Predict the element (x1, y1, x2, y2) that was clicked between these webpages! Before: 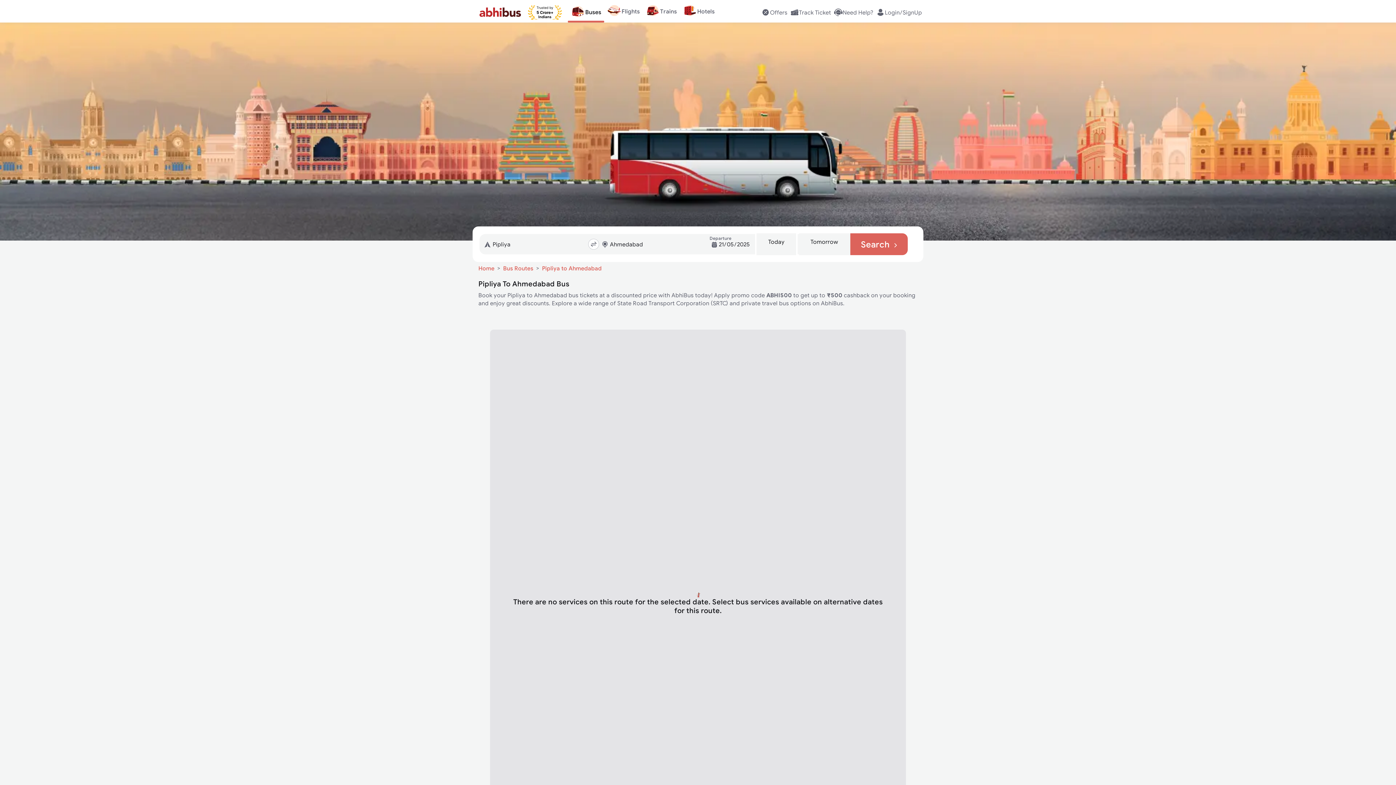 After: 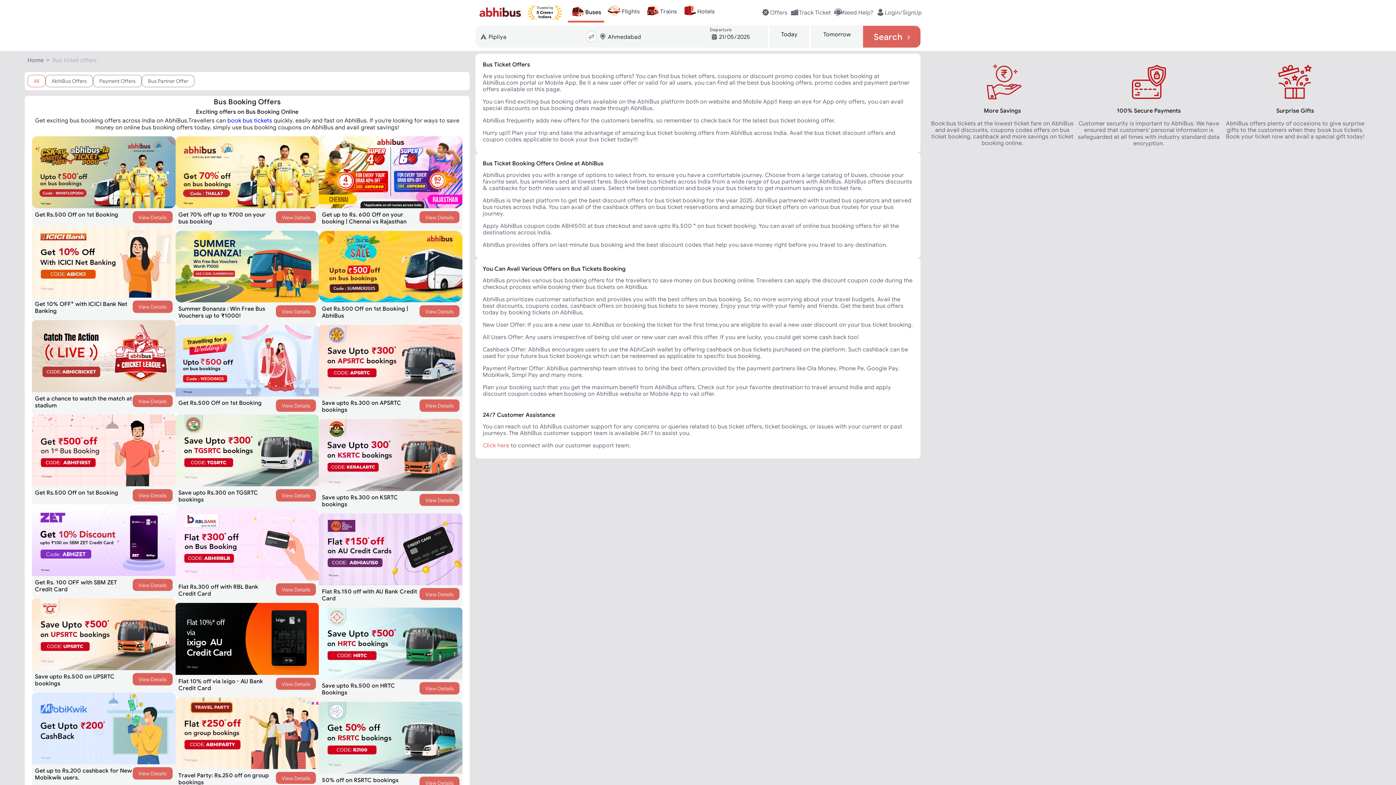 Action: bbox: (760, 4, 789, 19) label: Offers